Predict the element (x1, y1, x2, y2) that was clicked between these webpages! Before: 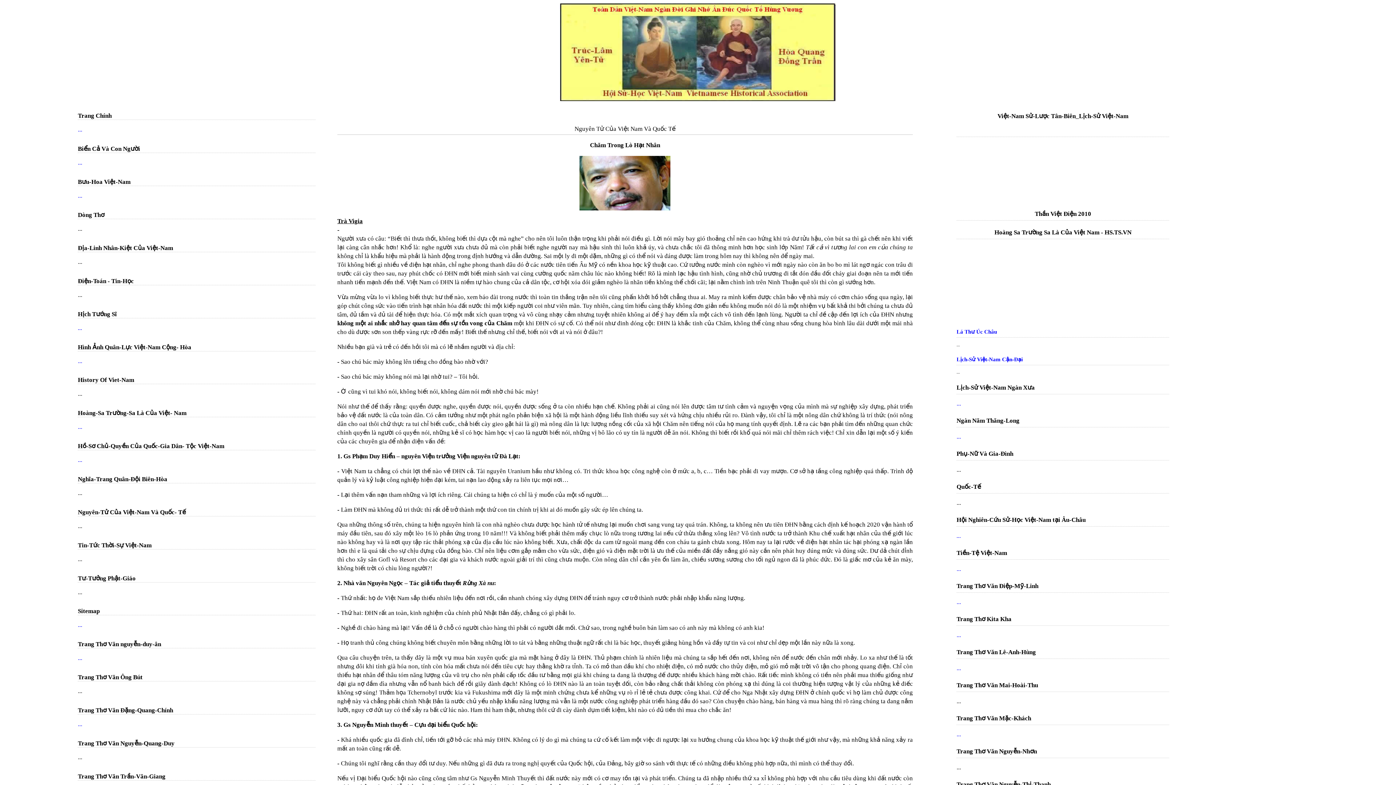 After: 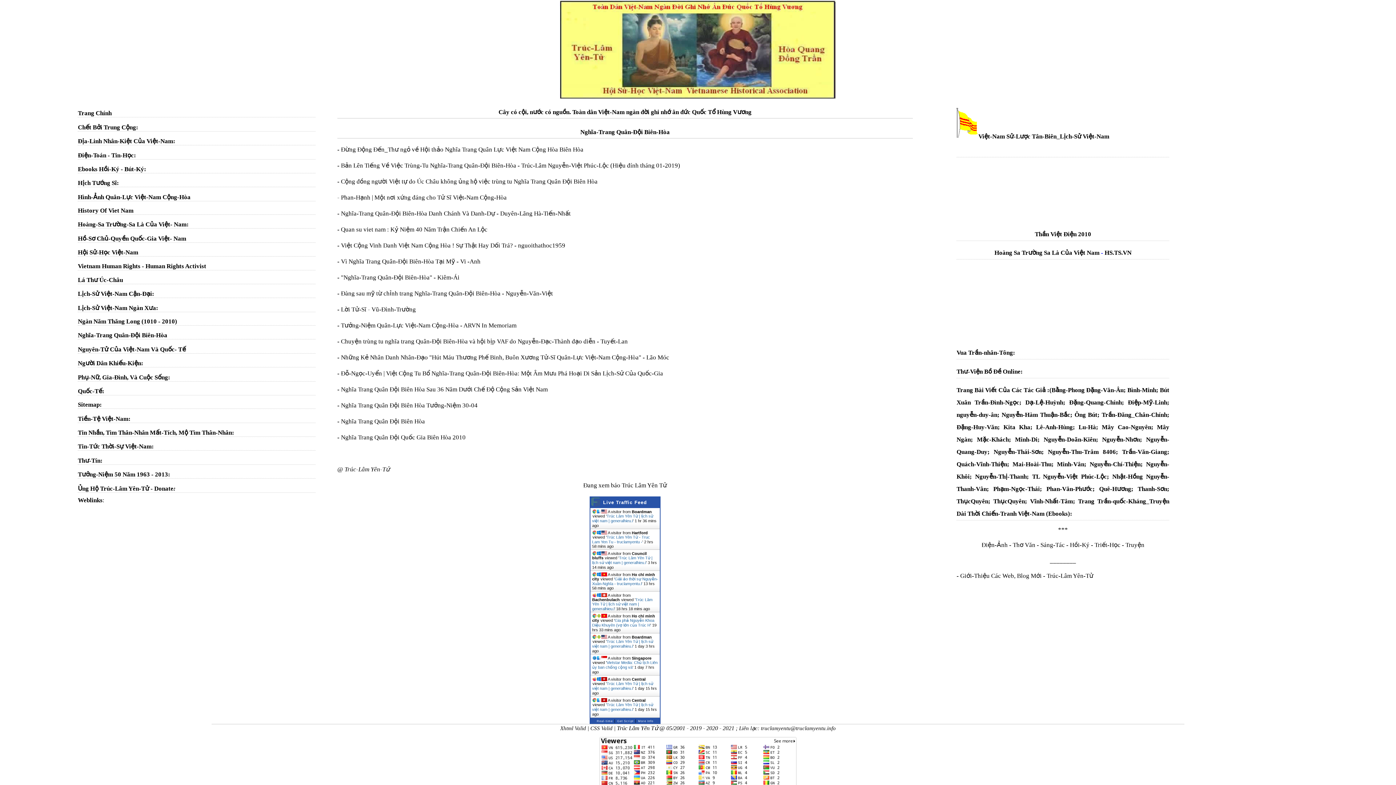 Action: bbox: (77, 476, 167, 483) label: Nghĩa-Trang Quân-Đội Biên-Hòa